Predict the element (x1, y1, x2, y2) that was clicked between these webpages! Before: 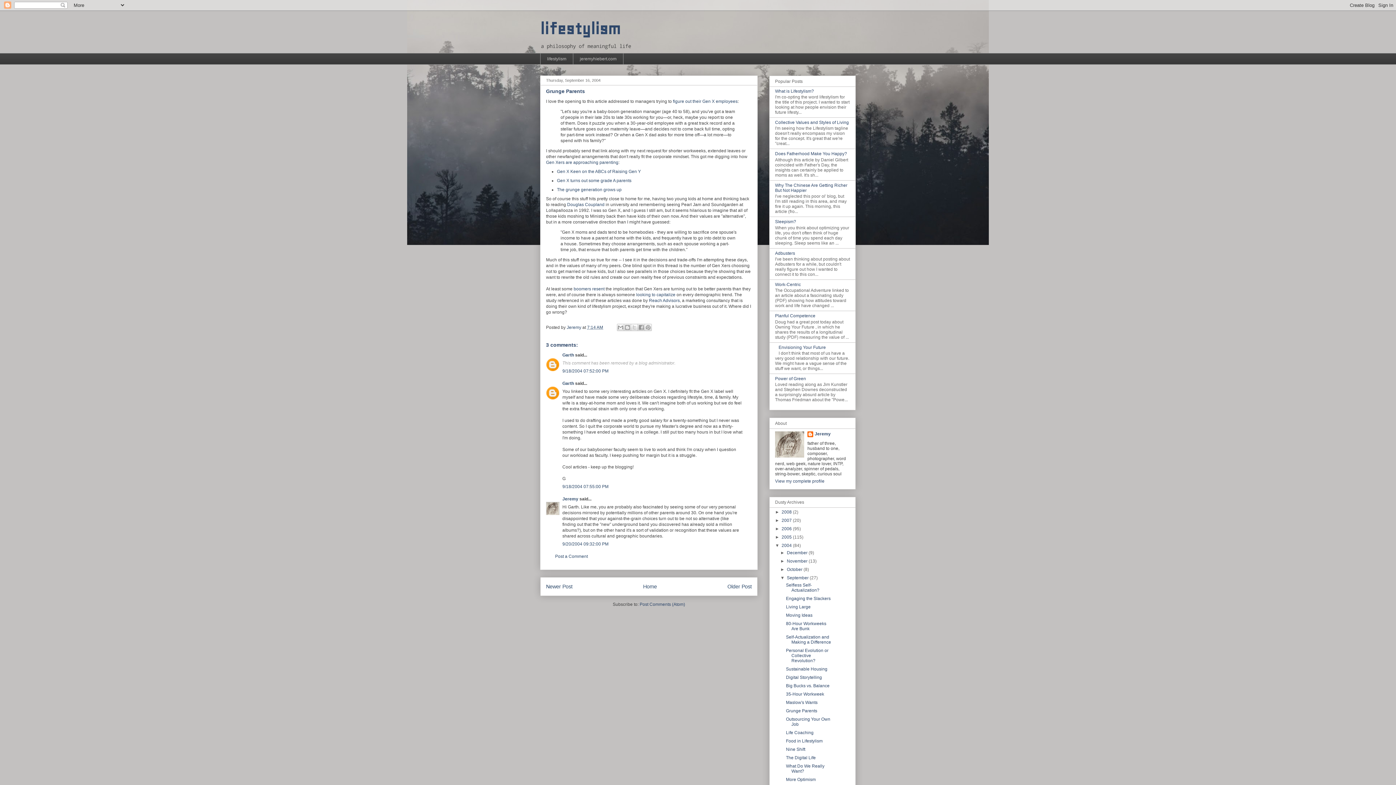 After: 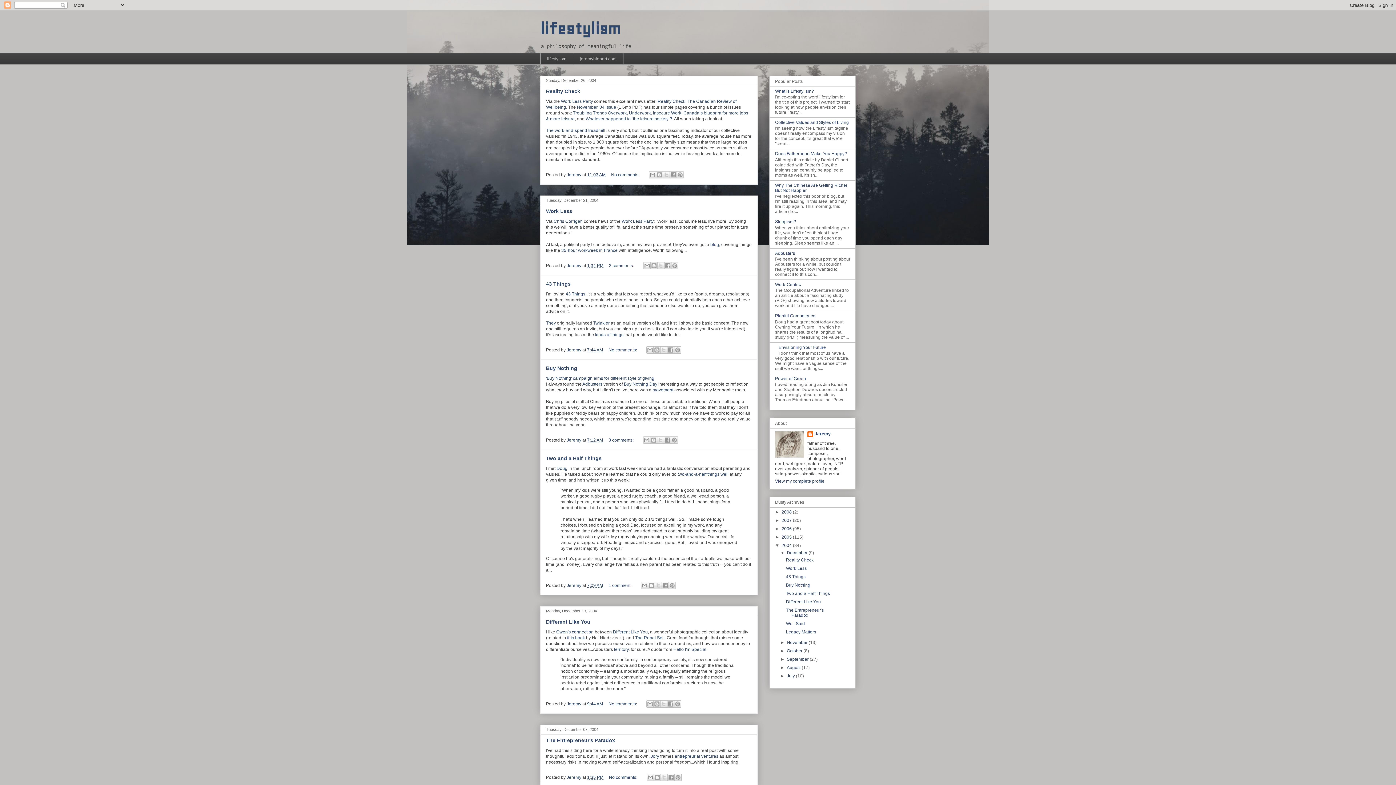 Action: label: December  bbox: (787, 550, 808, 555)